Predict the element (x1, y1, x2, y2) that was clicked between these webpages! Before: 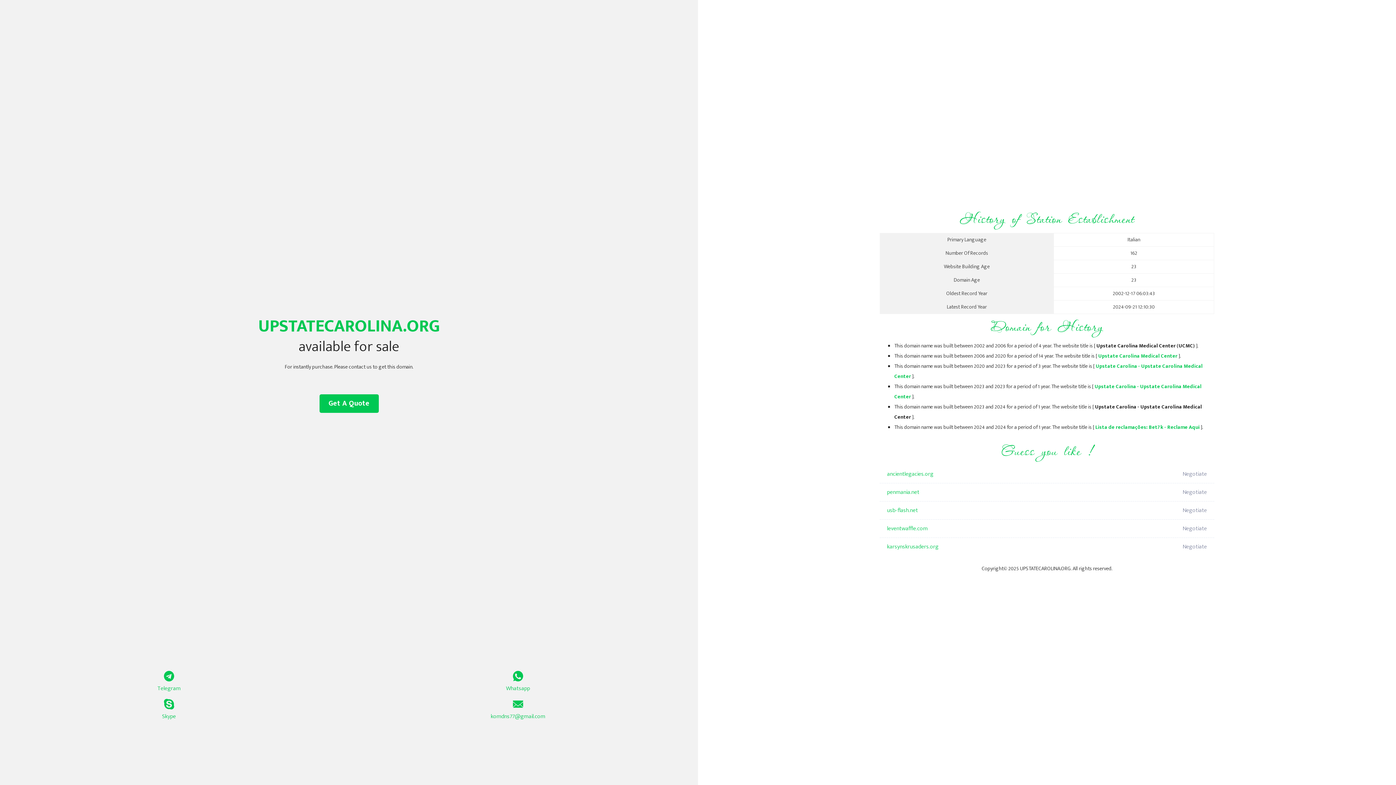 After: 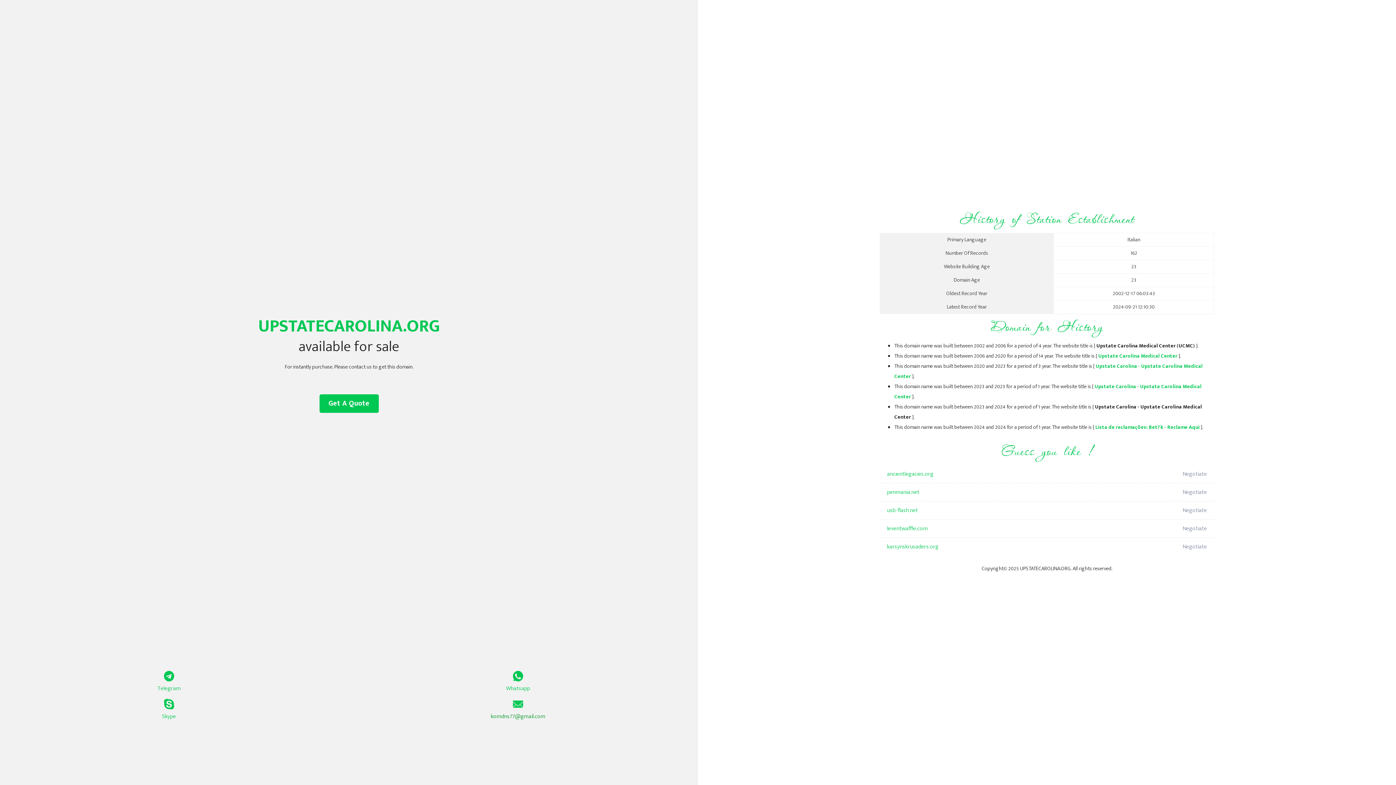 Action: label: komdns77@gmail.com bbox: (349, 699, 687, 721)